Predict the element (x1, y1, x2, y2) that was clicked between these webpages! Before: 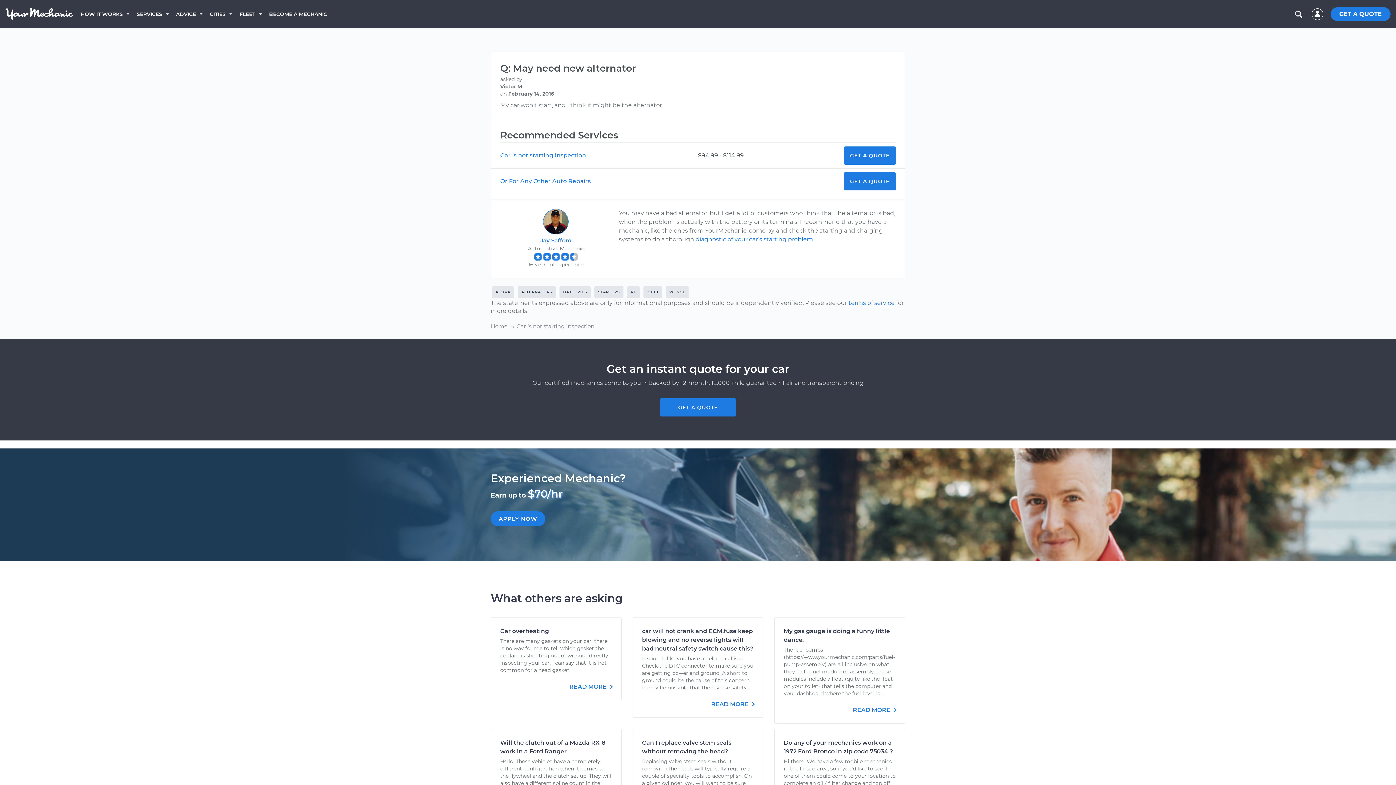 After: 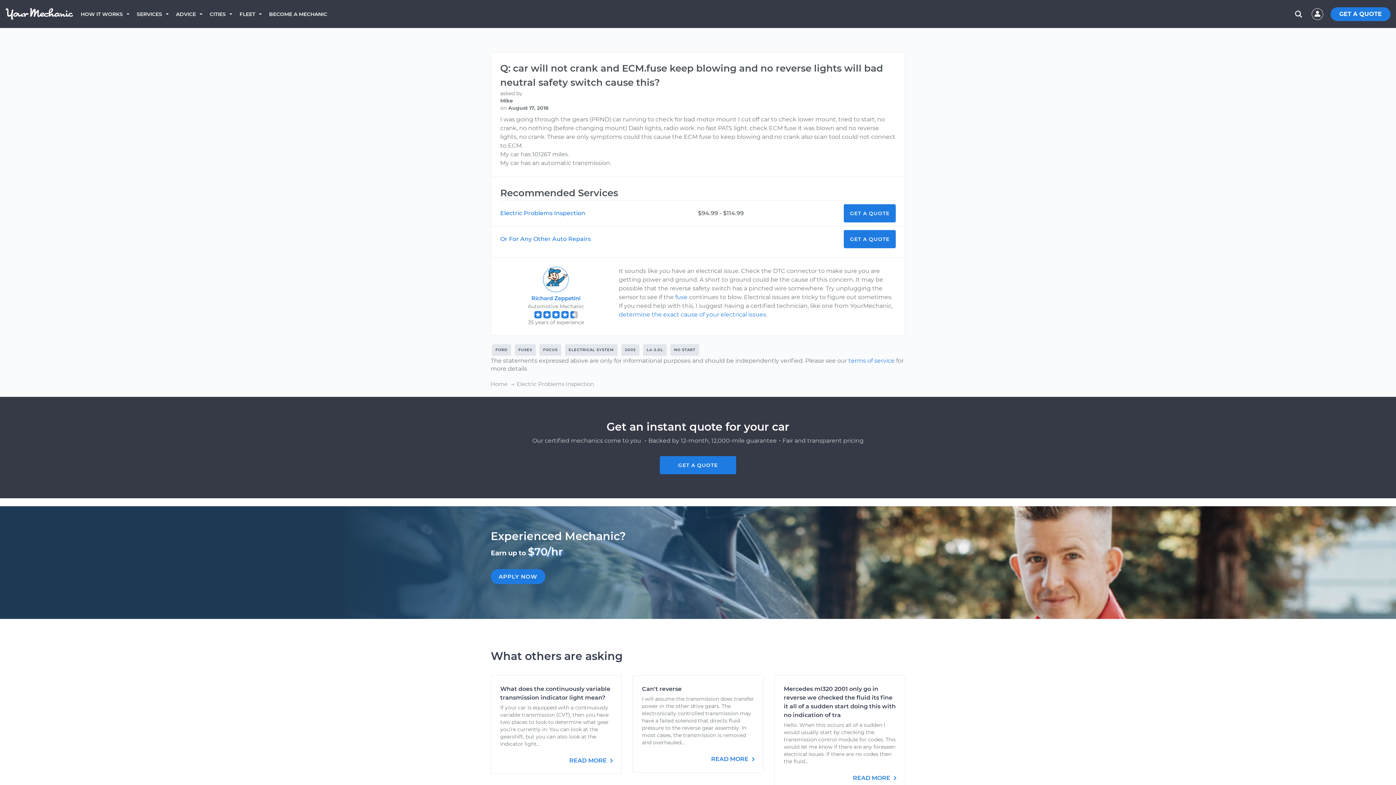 Action: label: READ MORE  bbox: (711, 700, 754, 708)